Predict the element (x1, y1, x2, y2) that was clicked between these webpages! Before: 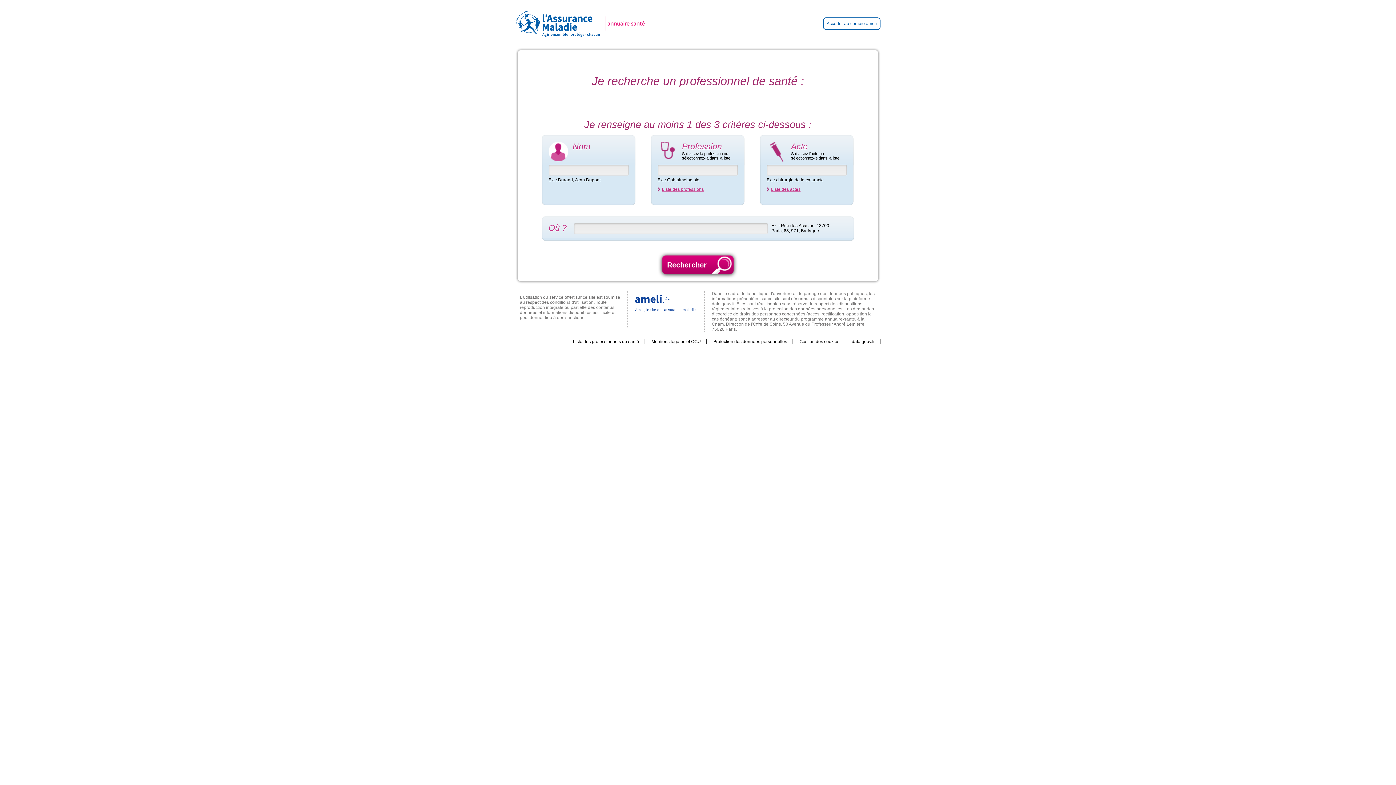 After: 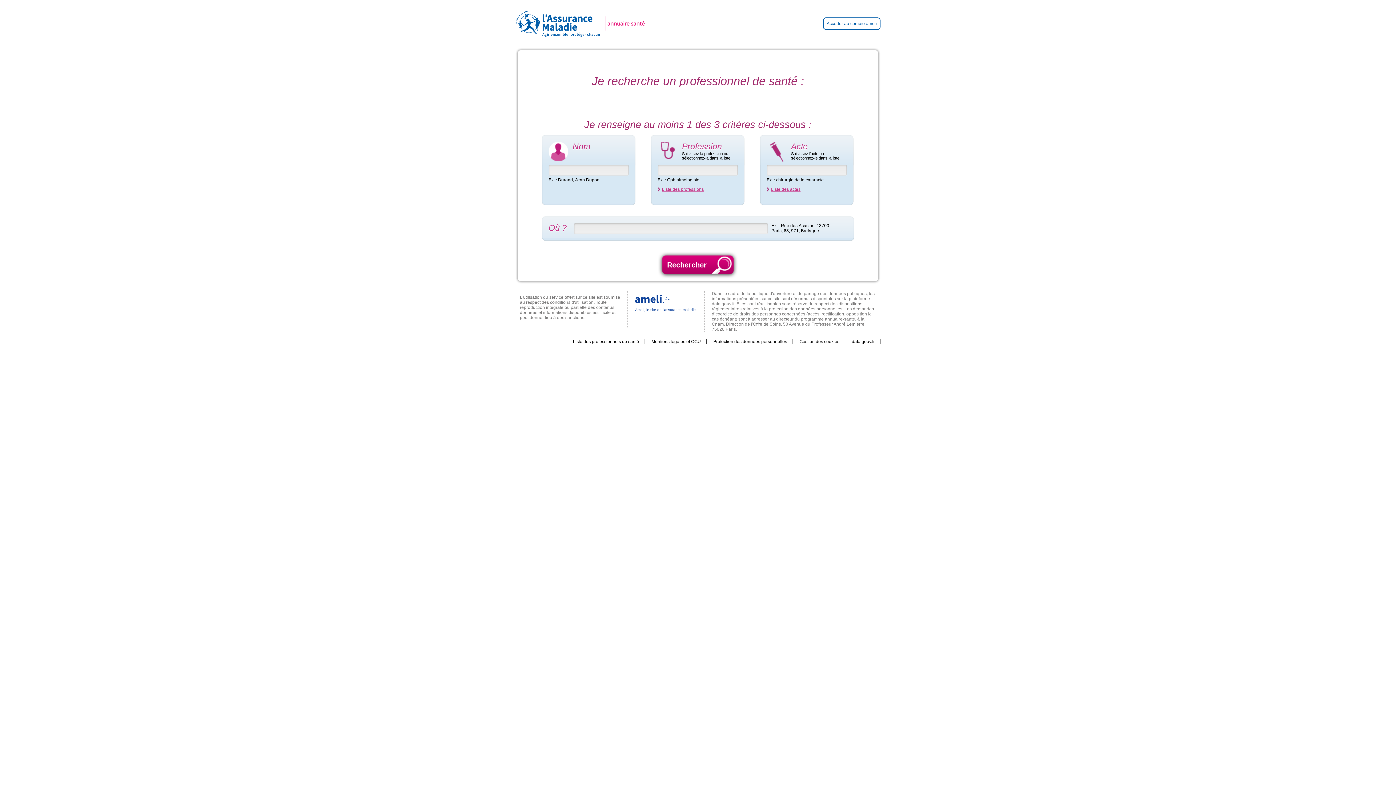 Action: bbox: (515, 0, 650, 47)